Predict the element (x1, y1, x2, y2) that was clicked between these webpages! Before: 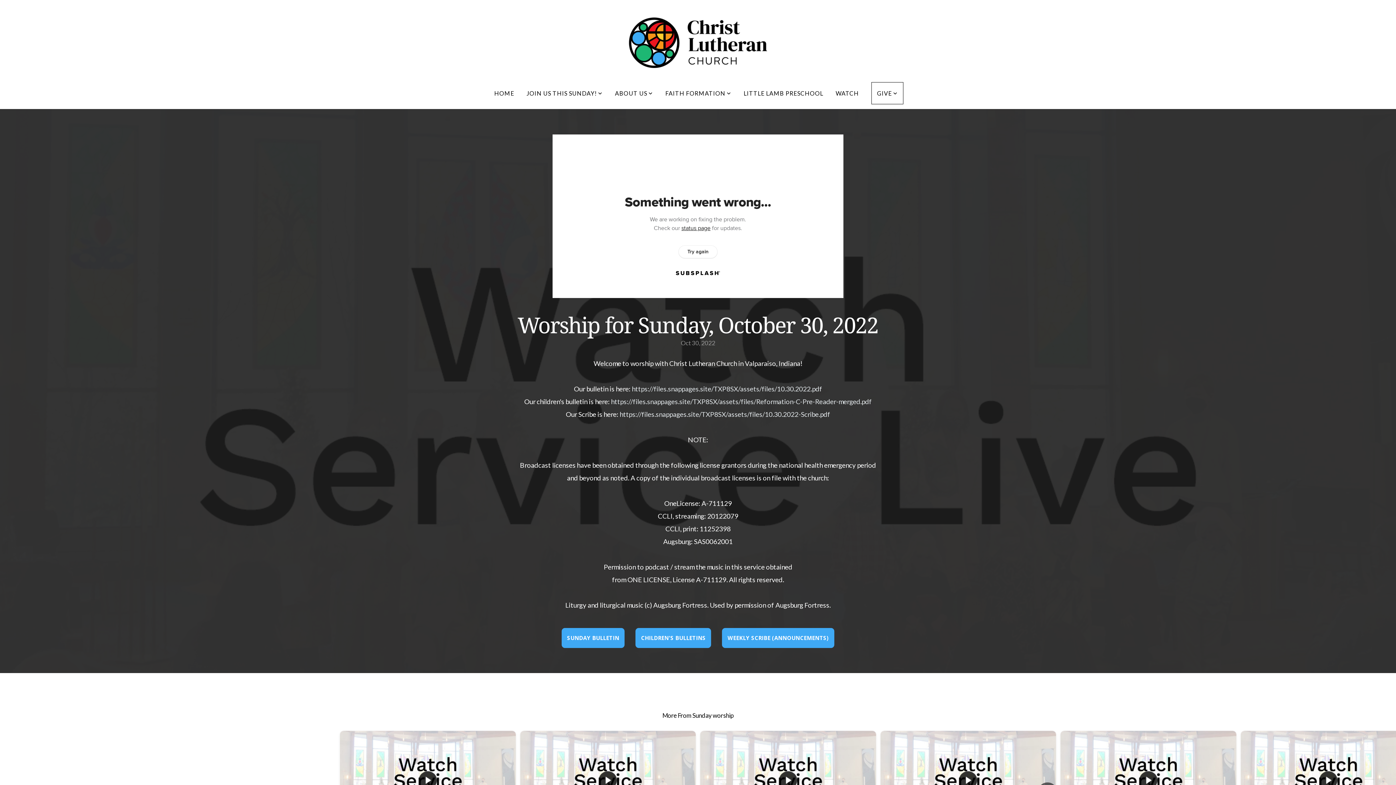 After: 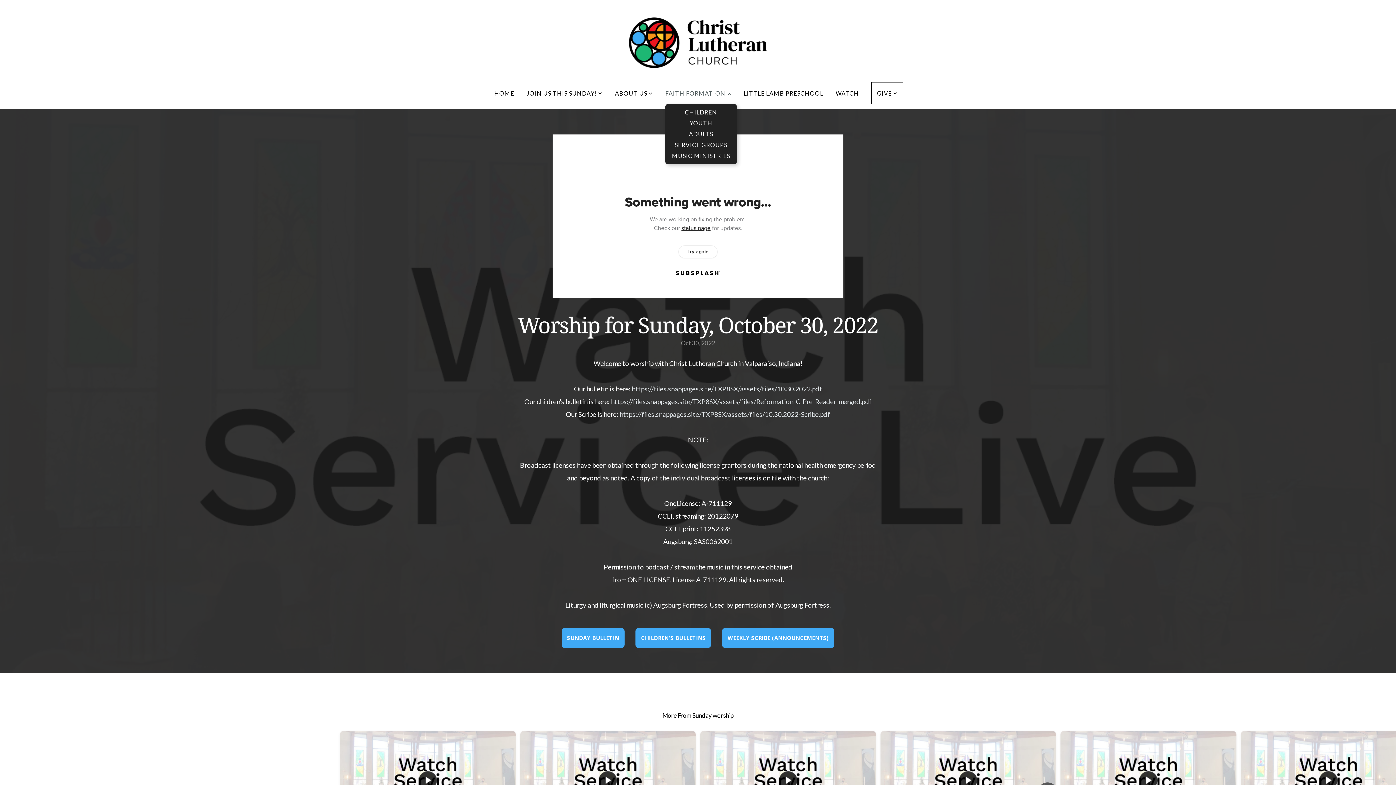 Action: bbox: (660, 82, 736, 103) label: FAITH FORMATION 